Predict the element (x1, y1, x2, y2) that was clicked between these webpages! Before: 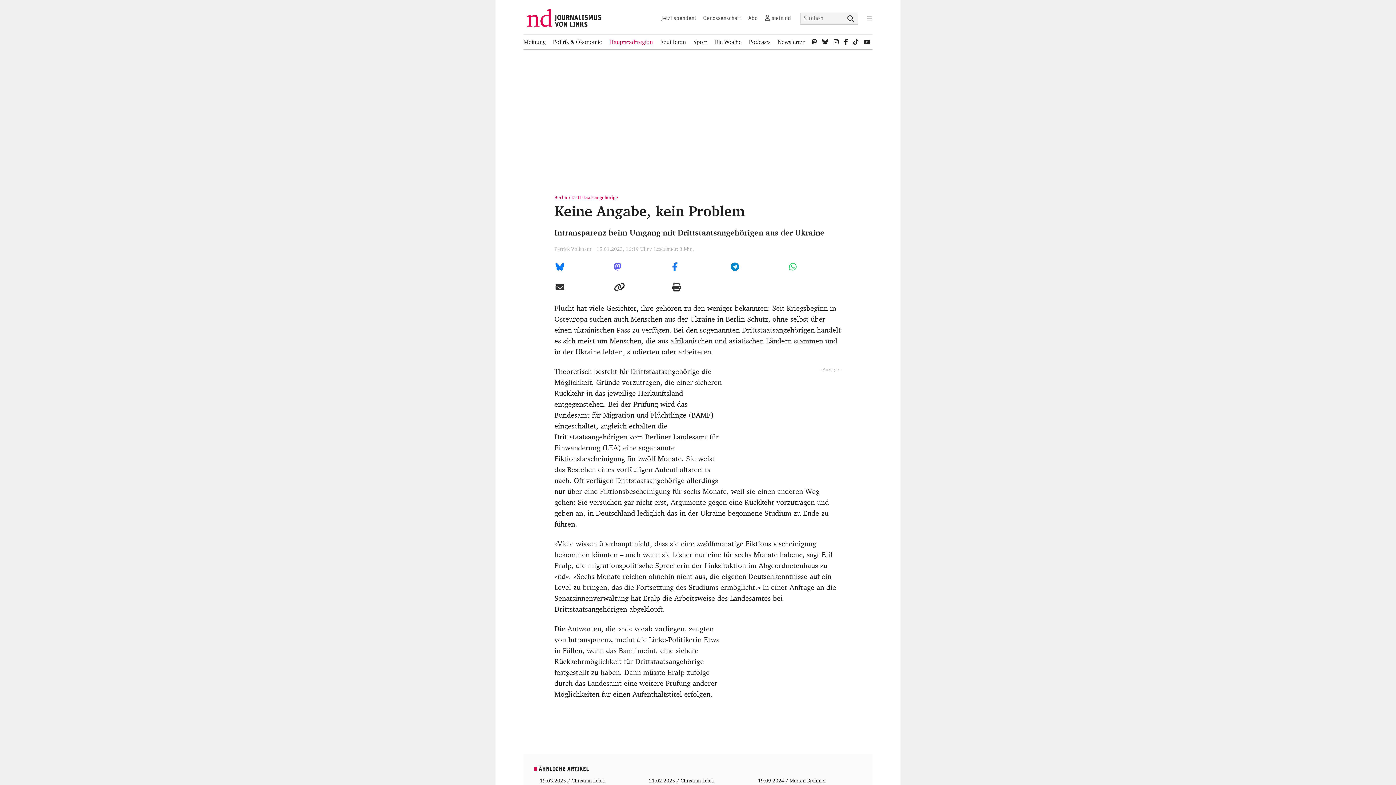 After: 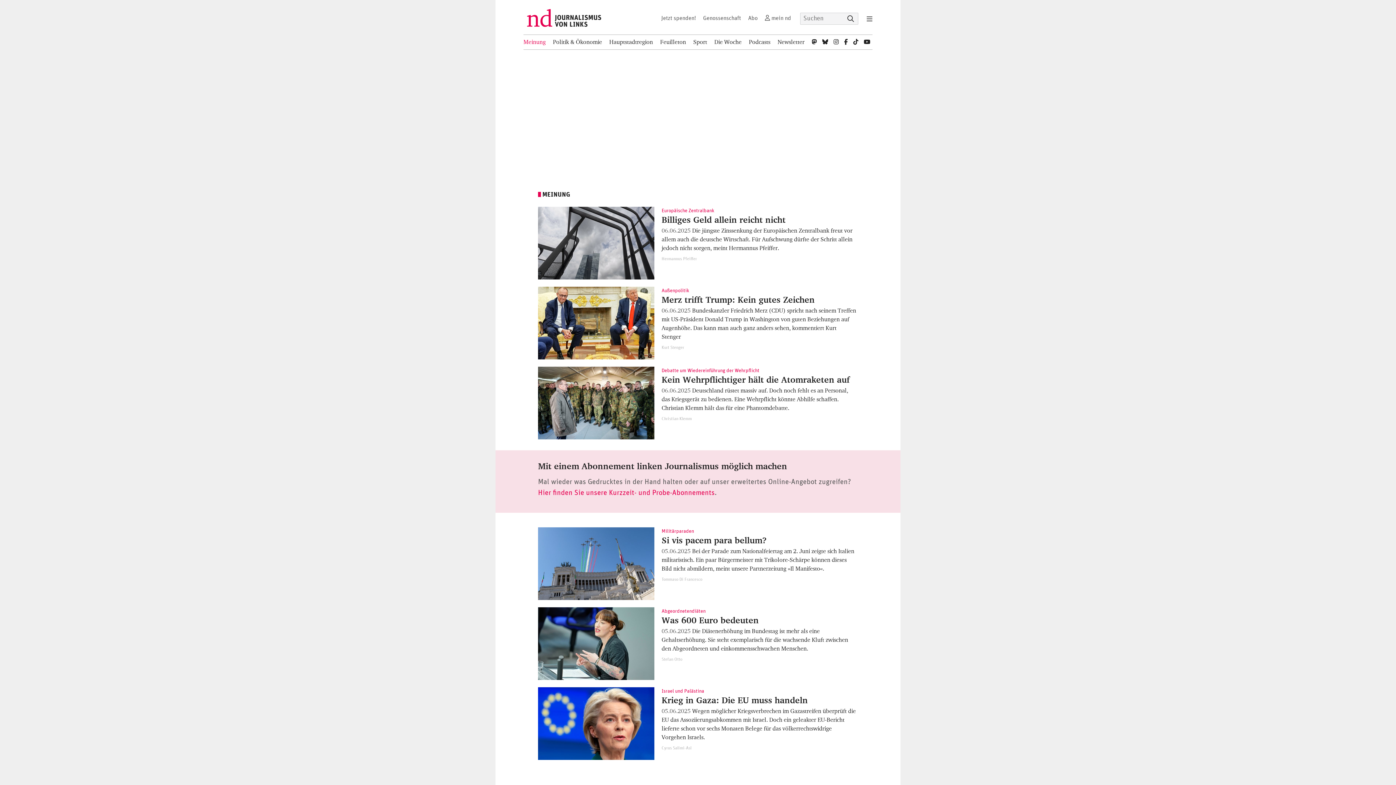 Action: label: Meinung bbox: (523, 34, 545, 49)